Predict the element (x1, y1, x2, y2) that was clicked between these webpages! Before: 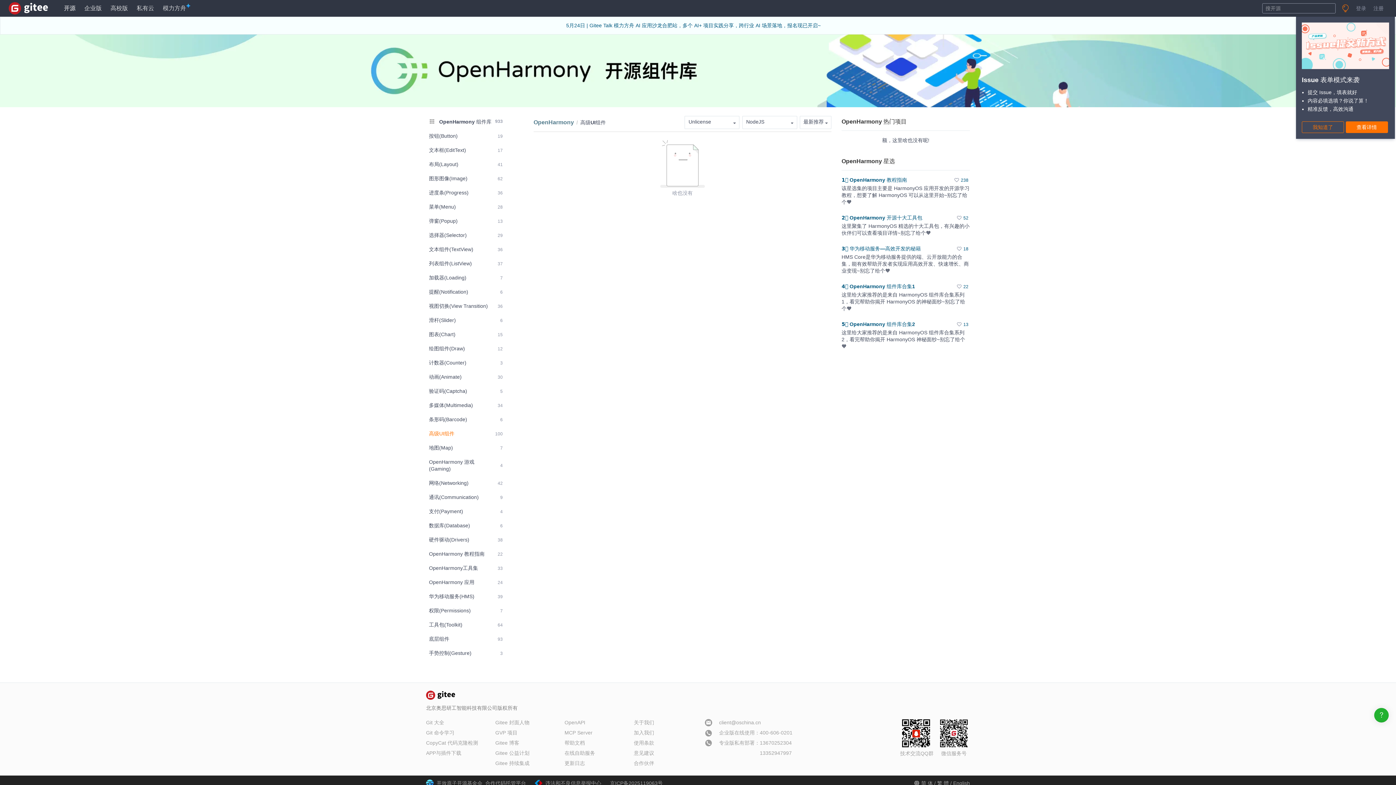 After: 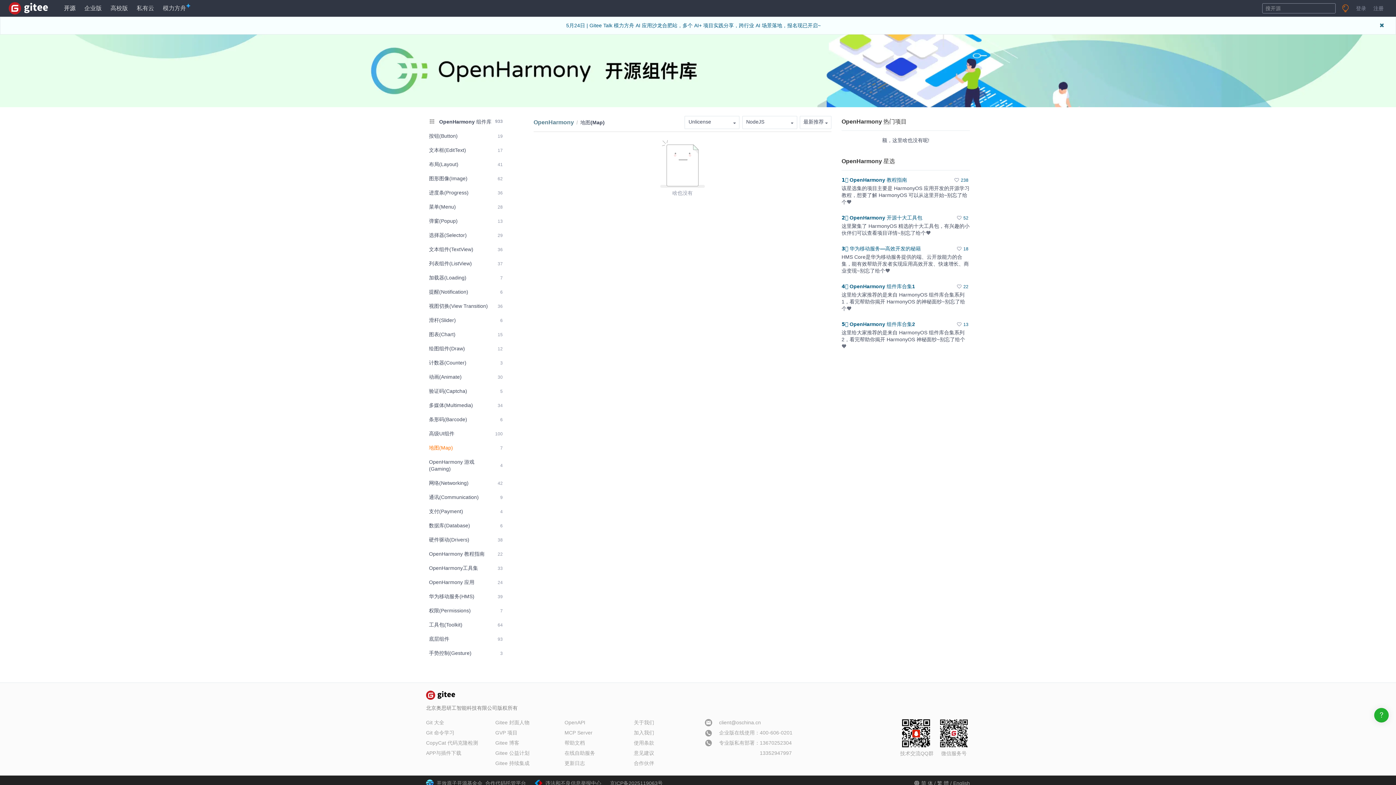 Action: bbox: (426, 441, 505, 454) label: 地图(Map)
7